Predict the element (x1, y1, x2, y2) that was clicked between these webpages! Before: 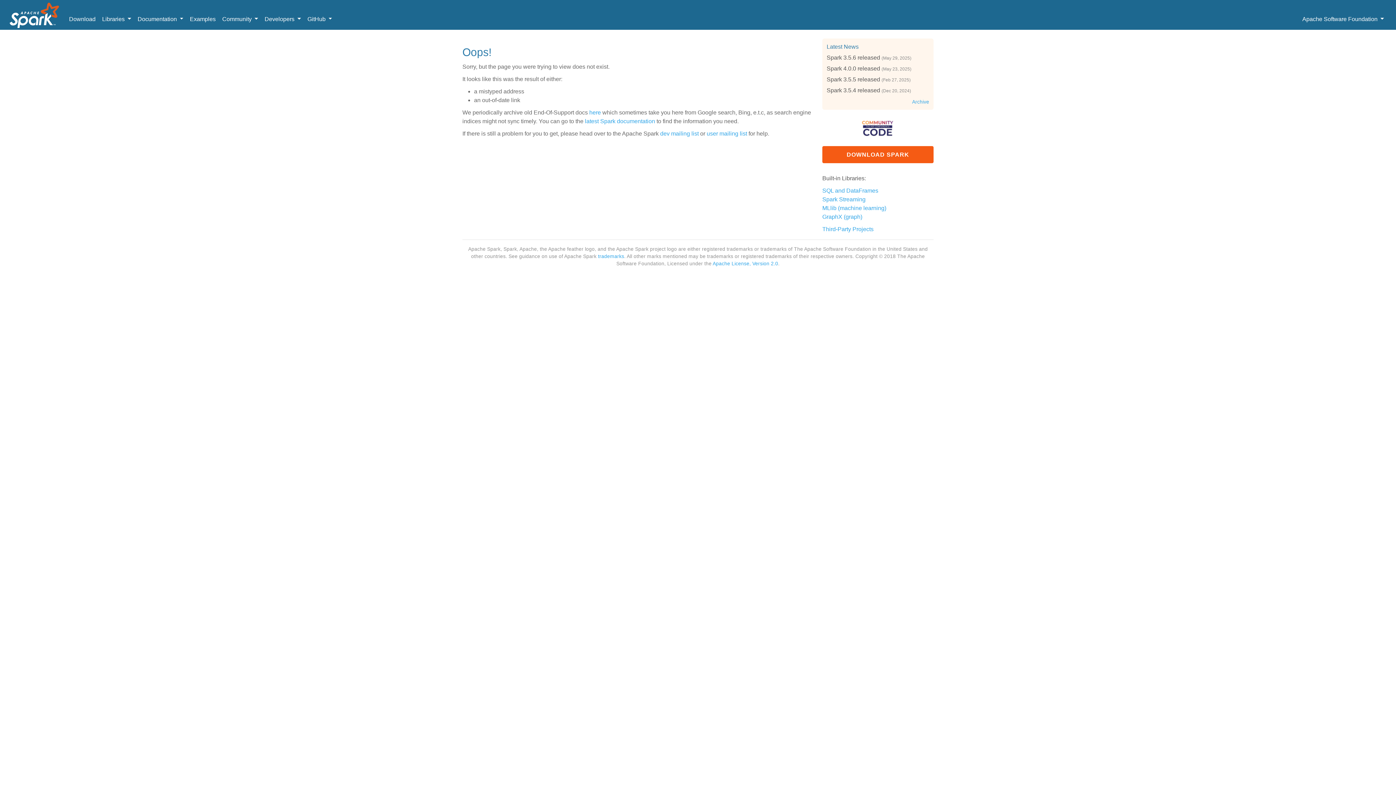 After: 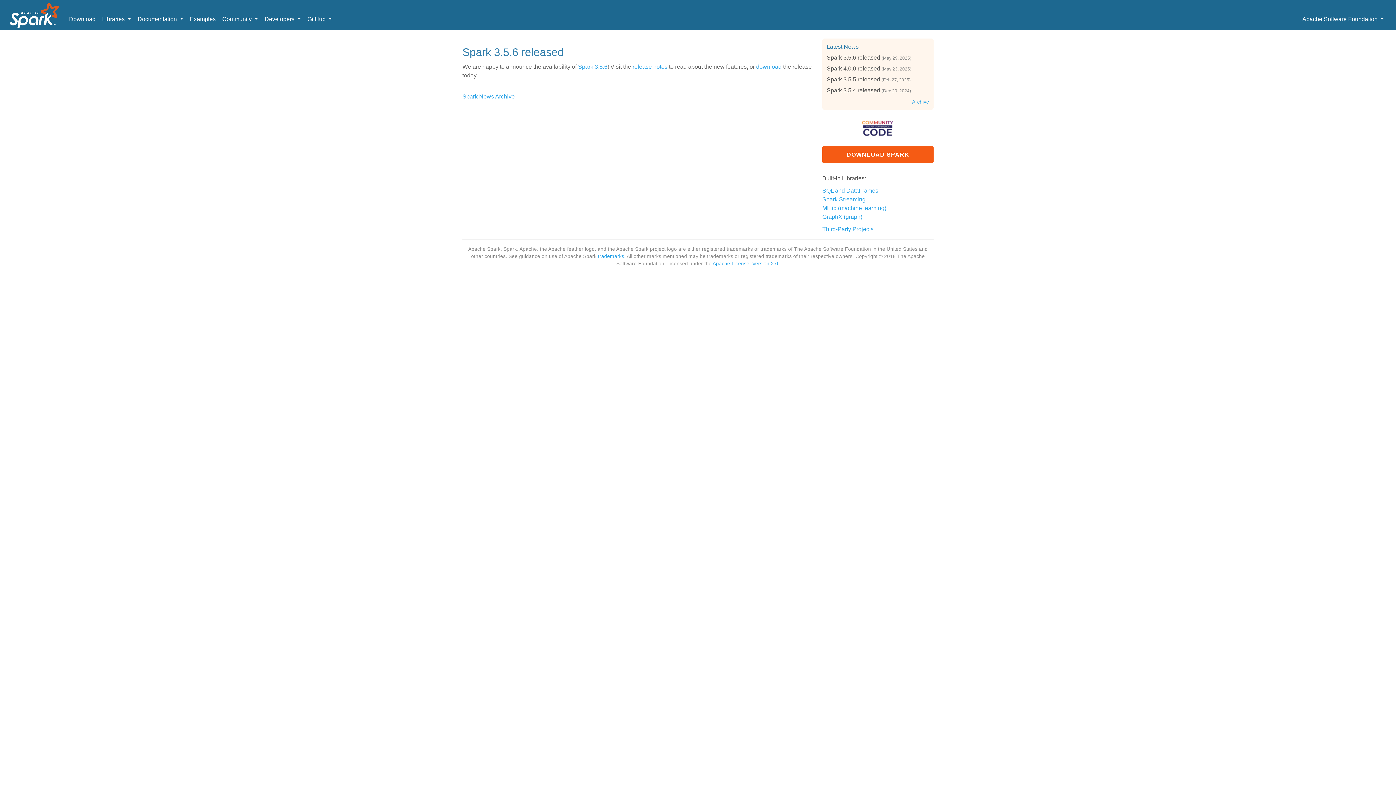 Action: label: Spark 3.5.6 released bbox: (826, 54, 880, 60)